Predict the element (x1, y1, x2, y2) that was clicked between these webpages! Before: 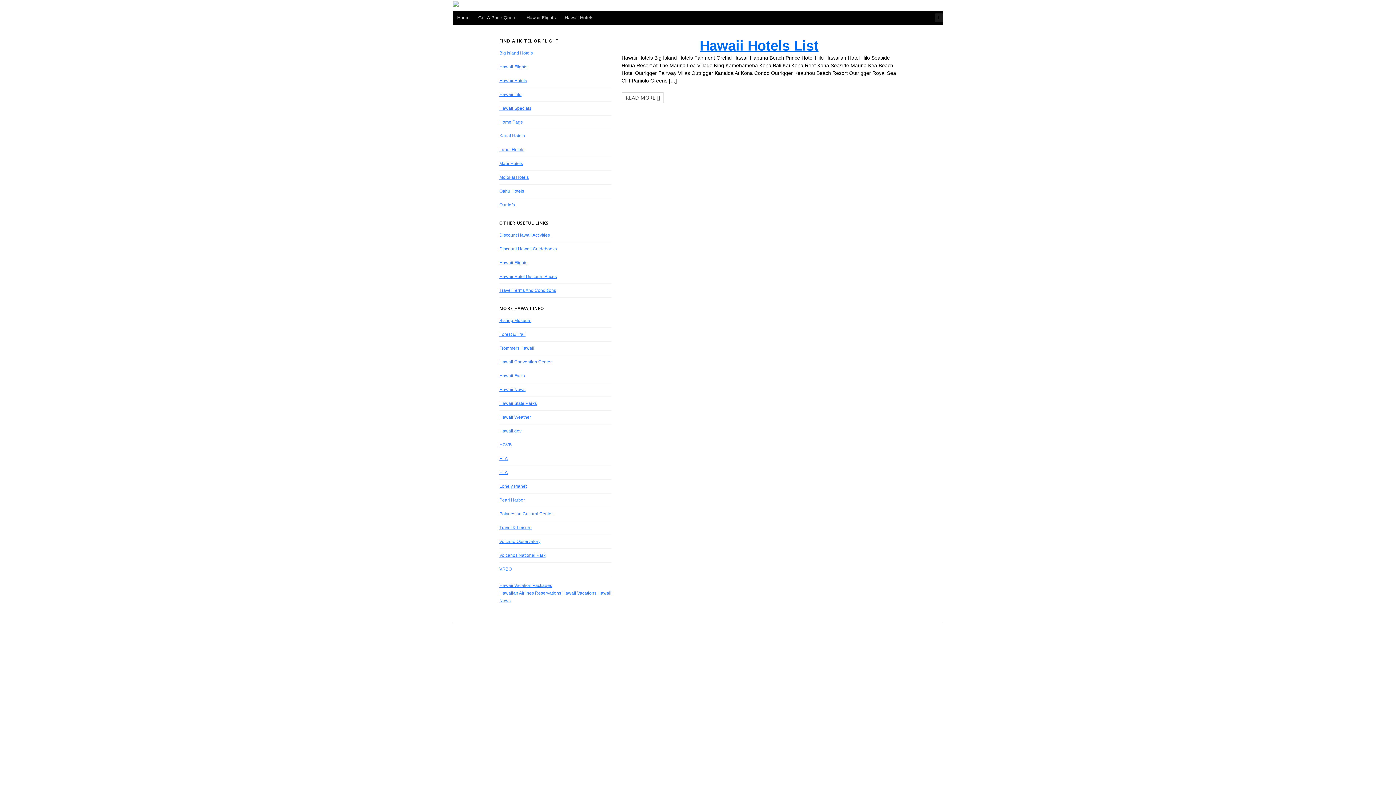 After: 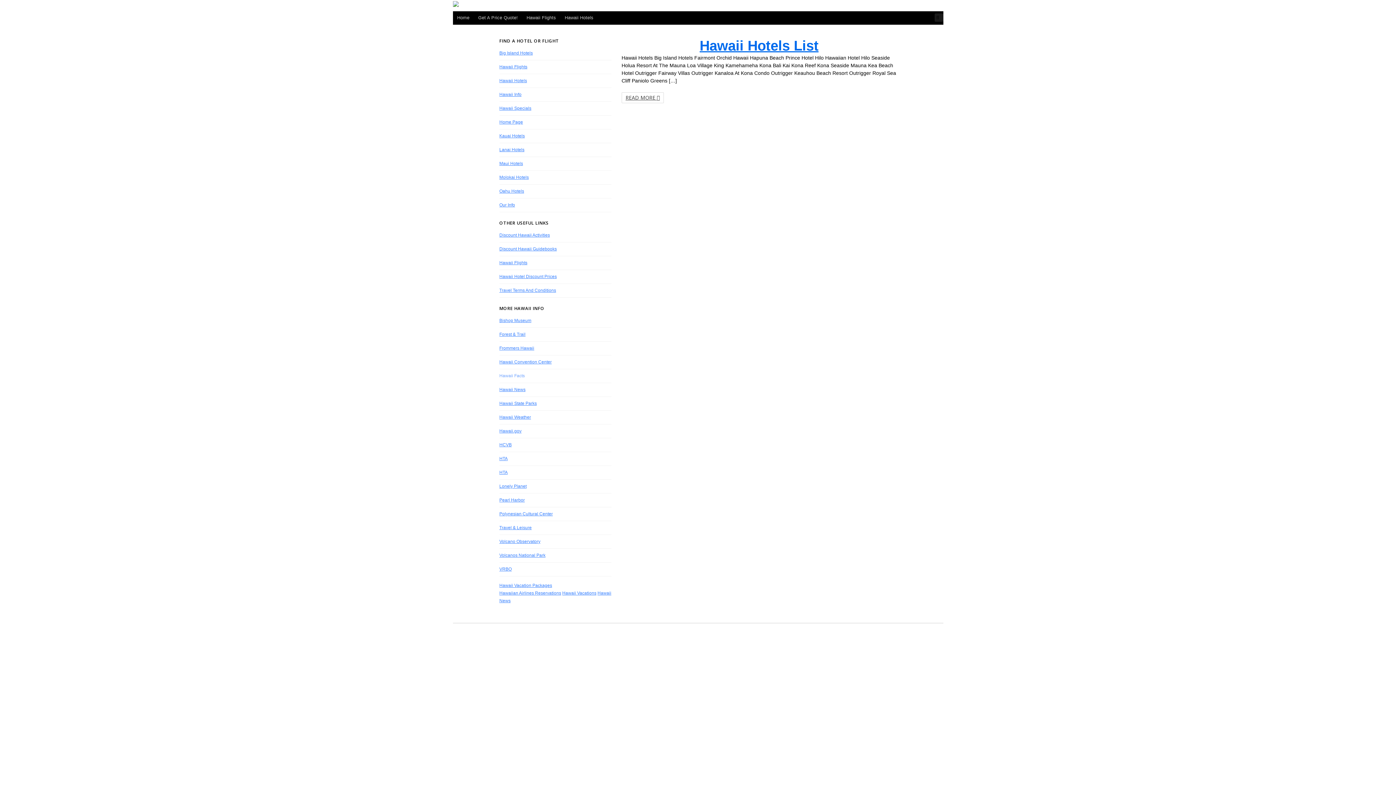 Action: label: Hawaii Facts bbox: (499, 373, 524, 378)